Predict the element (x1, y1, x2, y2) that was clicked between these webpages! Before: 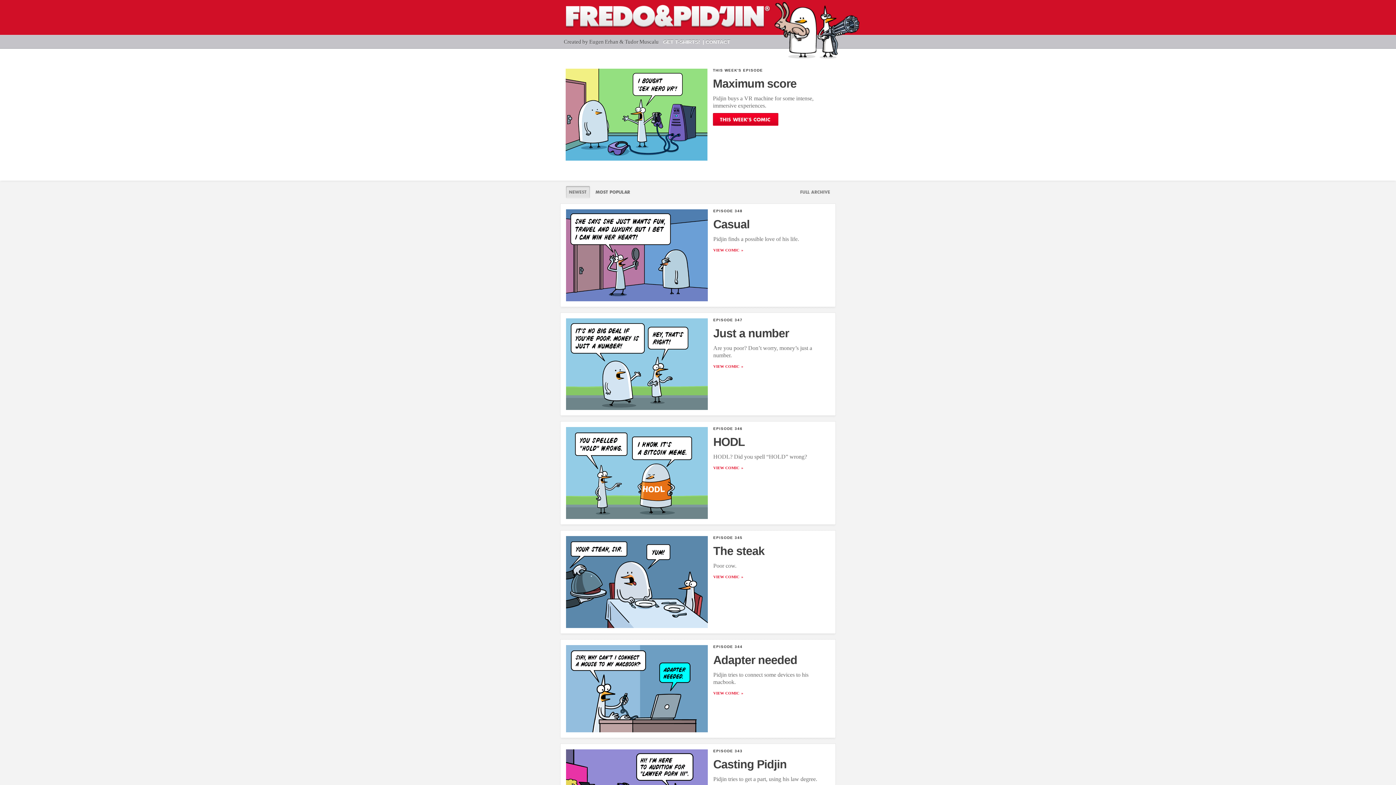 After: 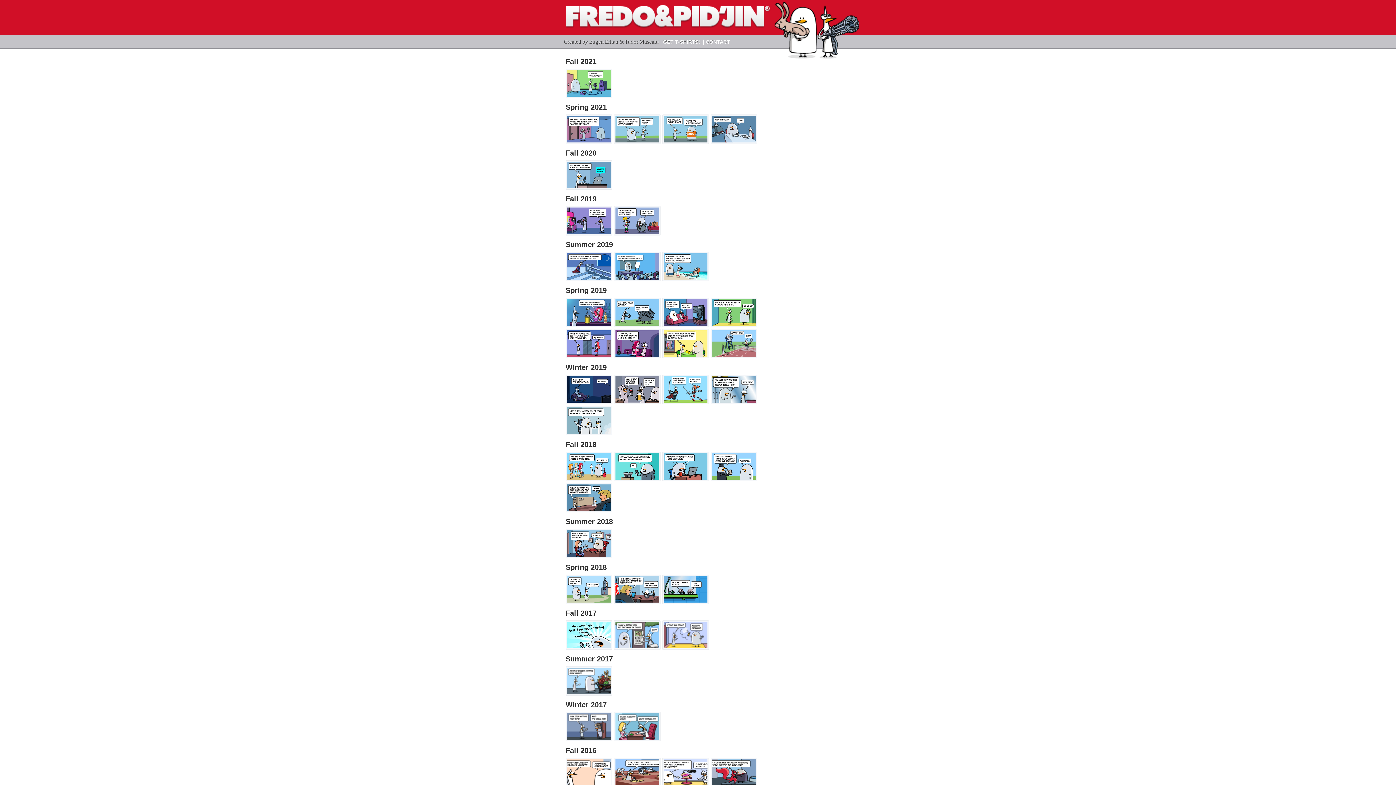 Action: bbox: (794, 186, 830, 198) label: FULL ARCHIVE